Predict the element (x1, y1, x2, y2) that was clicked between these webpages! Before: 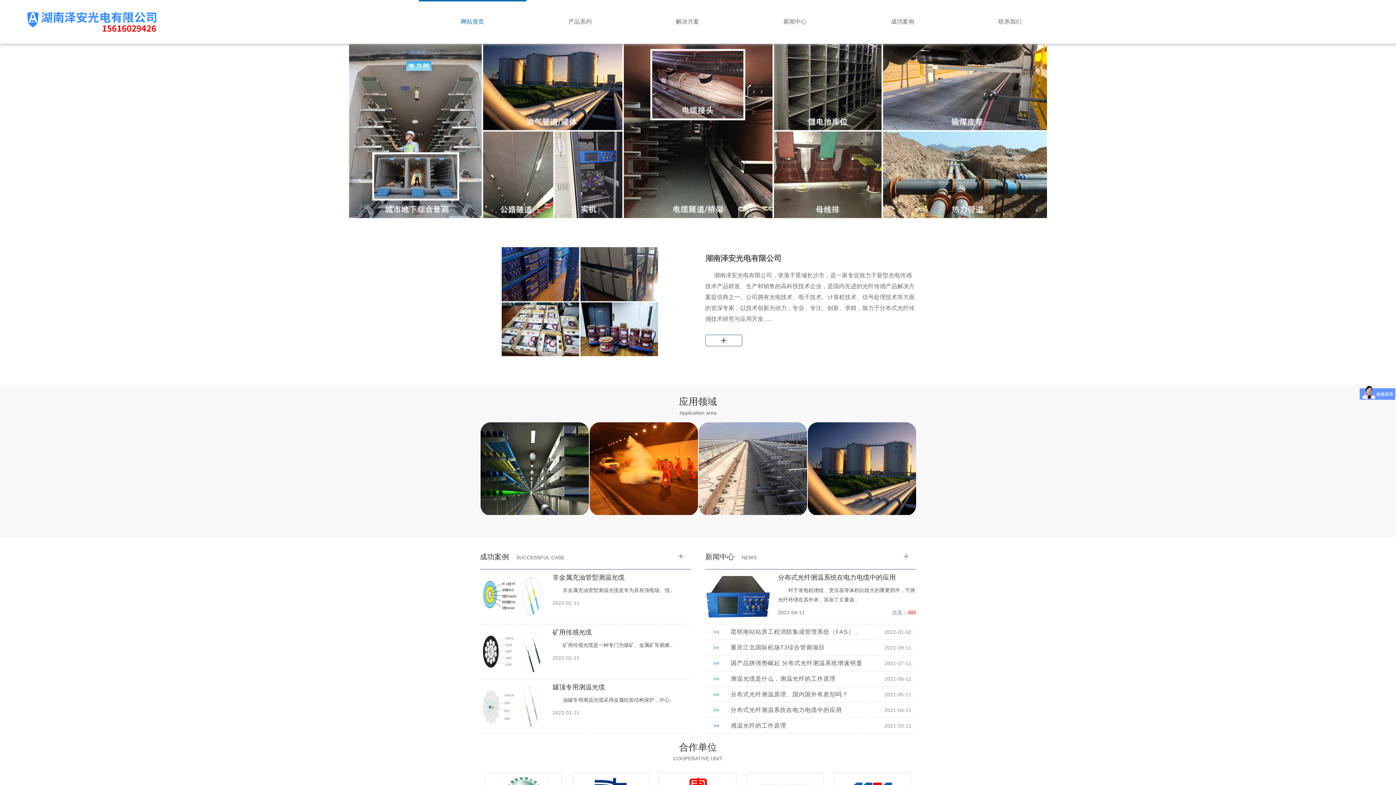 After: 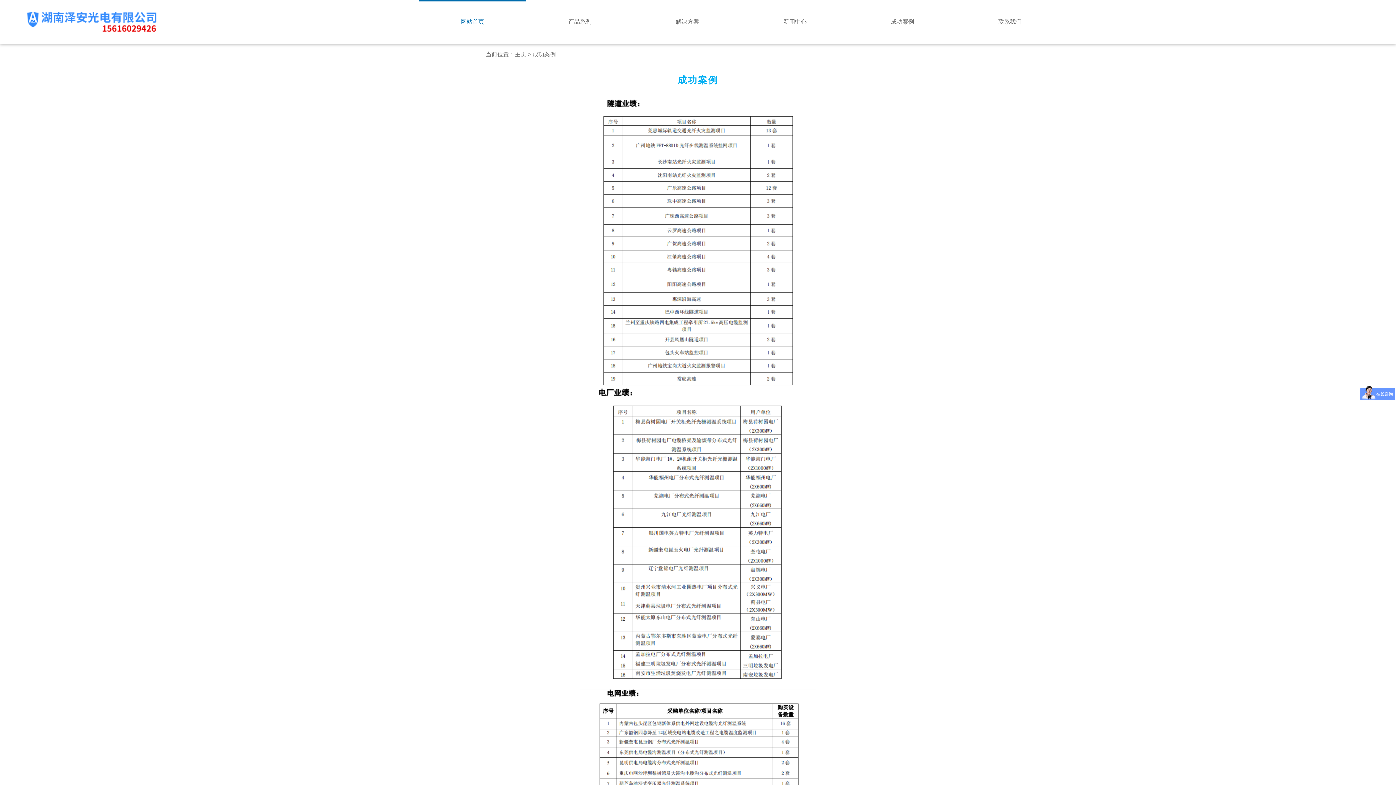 Action: label: 成功案例 bbox: (848, 0, 956, 43)